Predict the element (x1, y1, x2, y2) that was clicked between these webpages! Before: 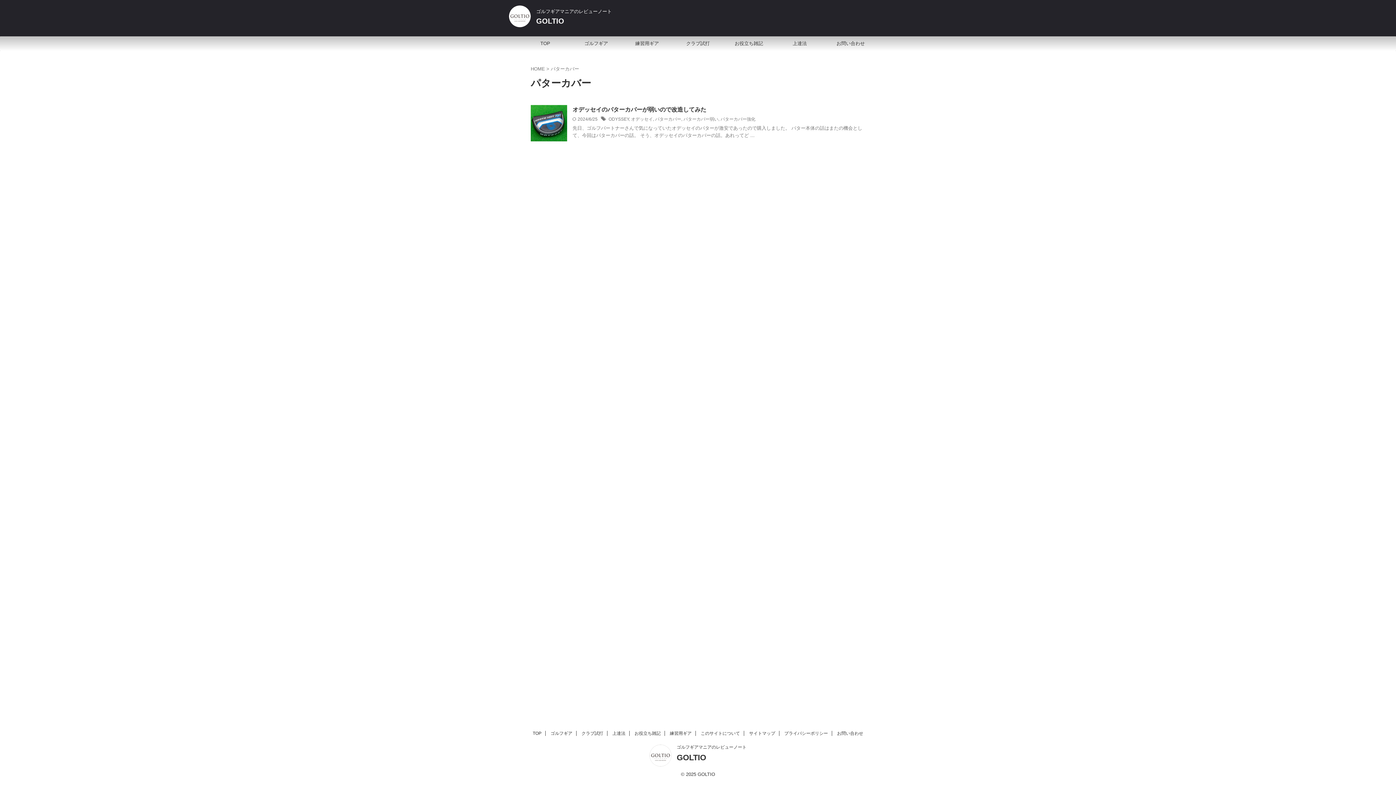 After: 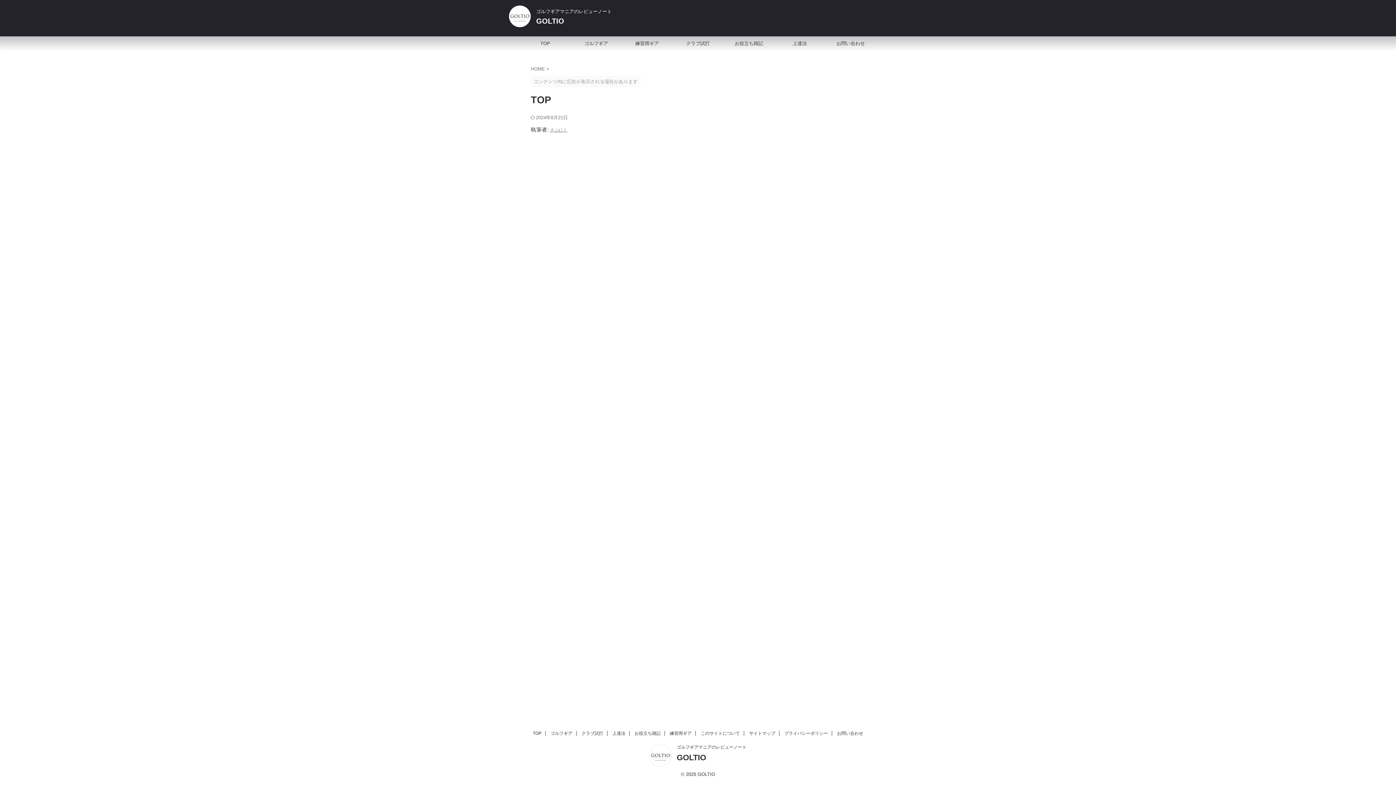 Action: label: TOP bbox: (532, 731, 541, 736)